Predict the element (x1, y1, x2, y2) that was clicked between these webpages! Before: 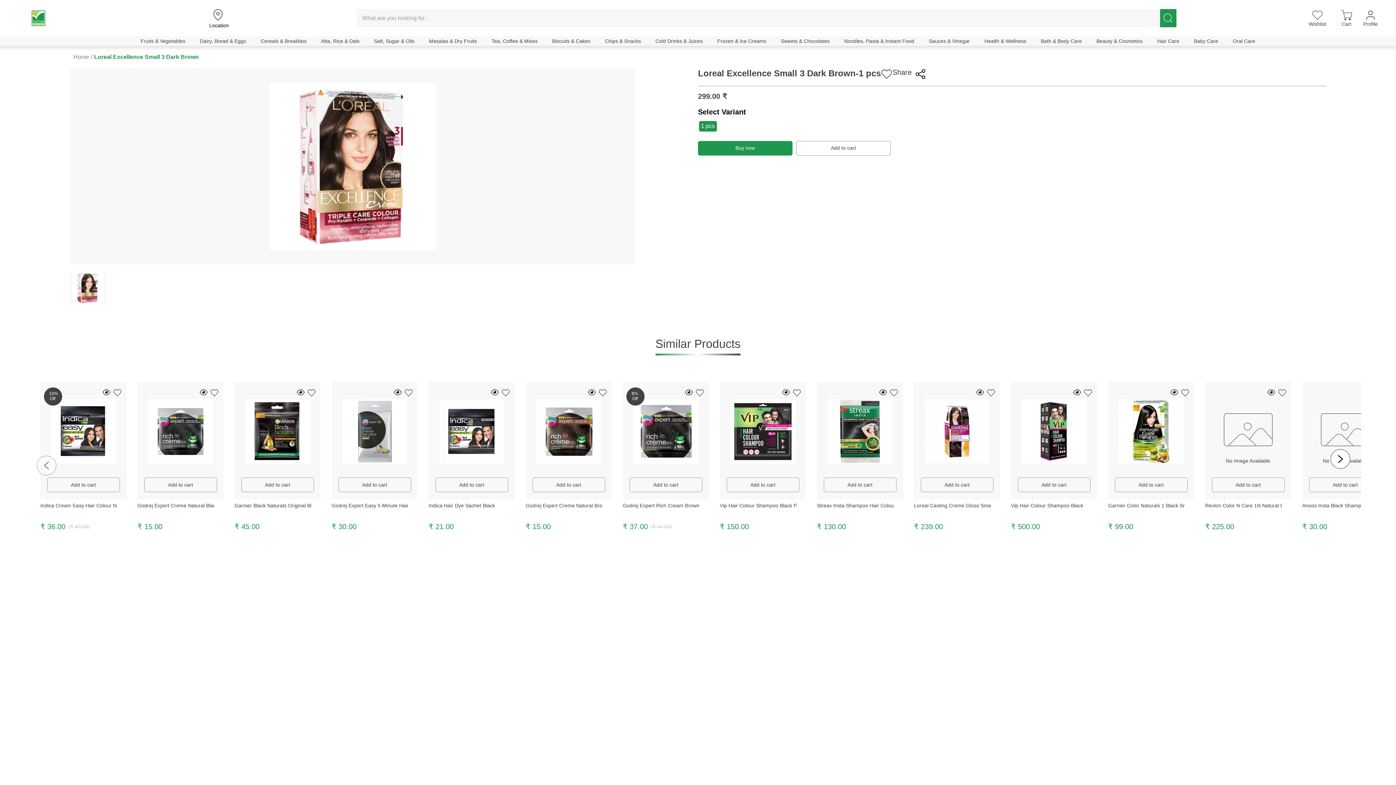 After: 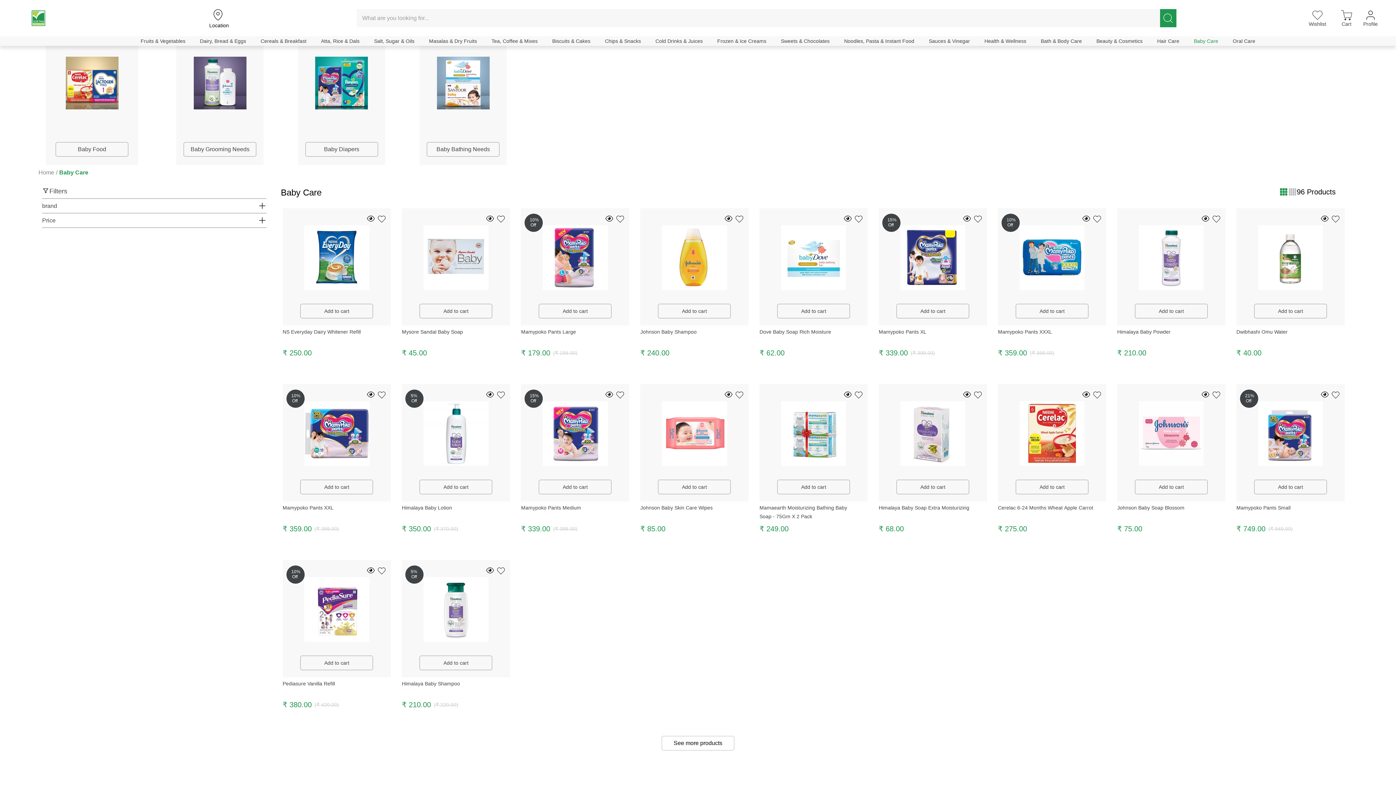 Action: label: Baby Care bbox: (1186, 36, 1225, 45)